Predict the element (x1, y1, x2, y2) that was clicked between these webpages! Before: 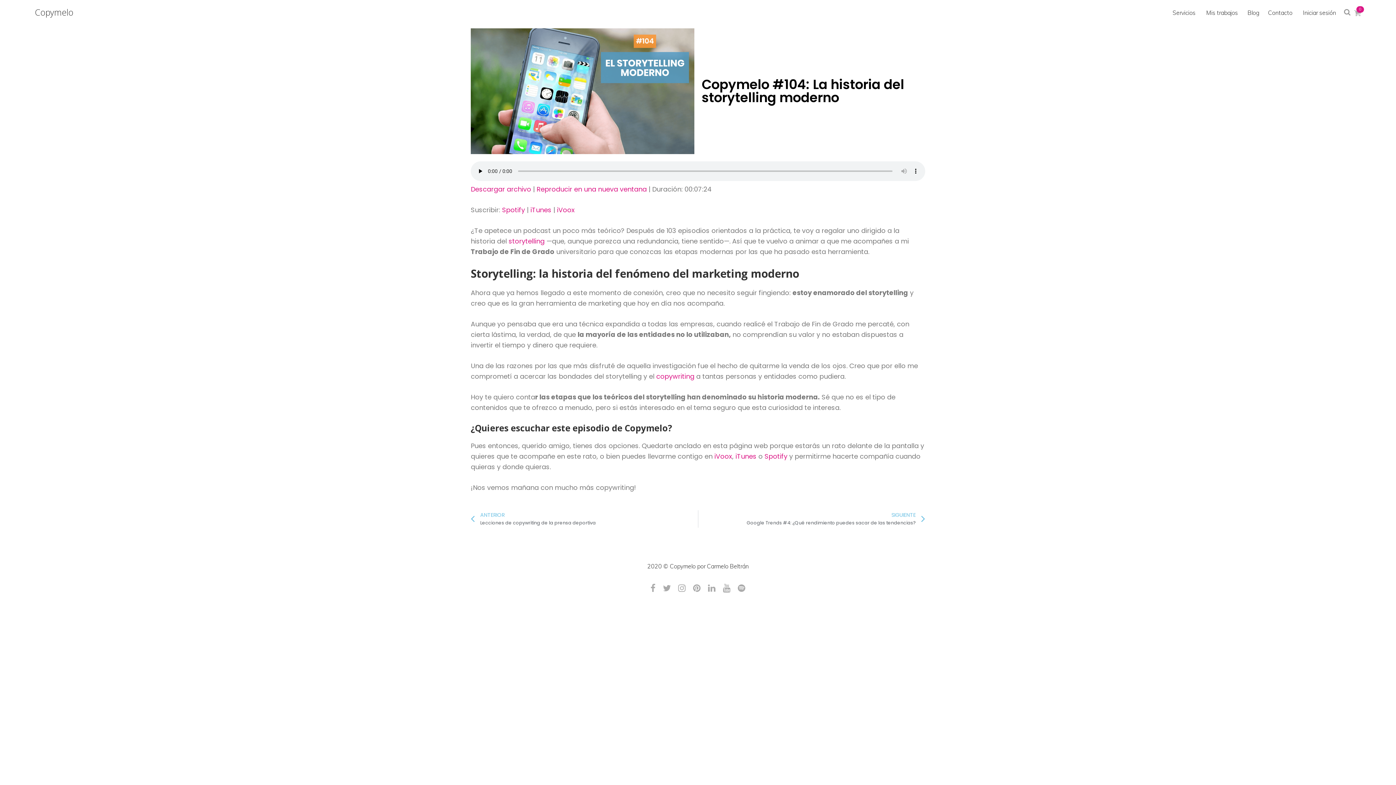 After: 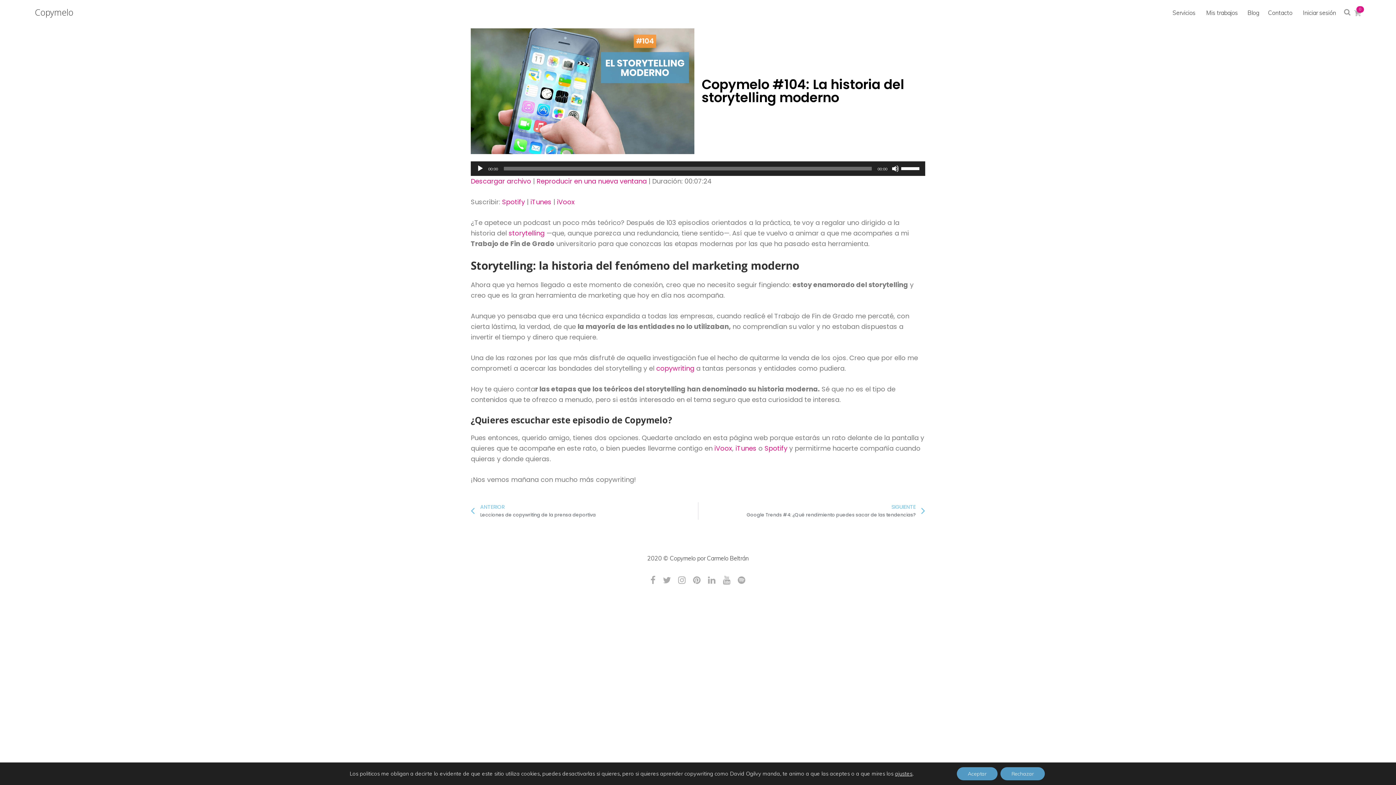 Action: bbox: (663, 582, 671, 593)